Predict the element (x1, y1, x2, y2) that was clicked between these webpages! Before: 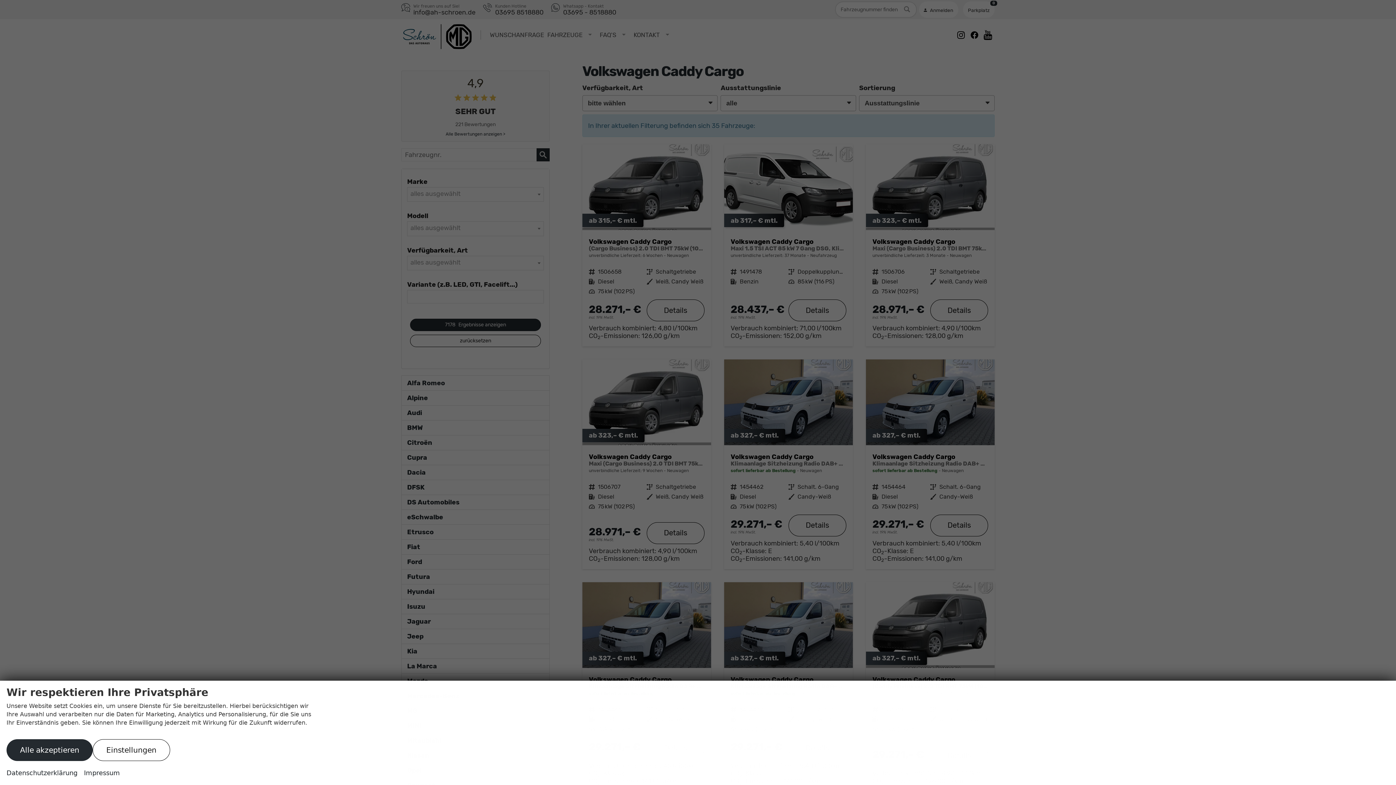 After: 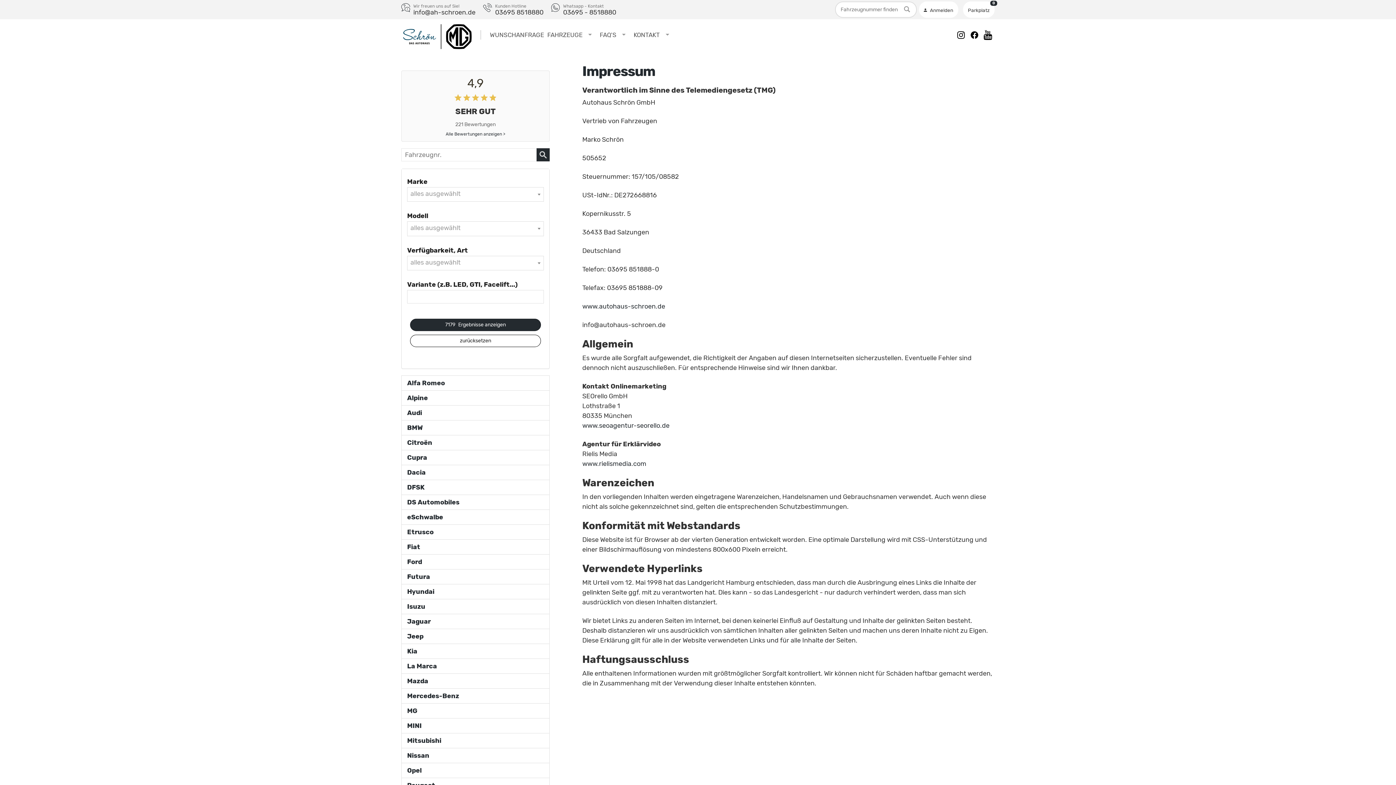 Action: label: Impressum bbox: (84, 768, 120, 778)